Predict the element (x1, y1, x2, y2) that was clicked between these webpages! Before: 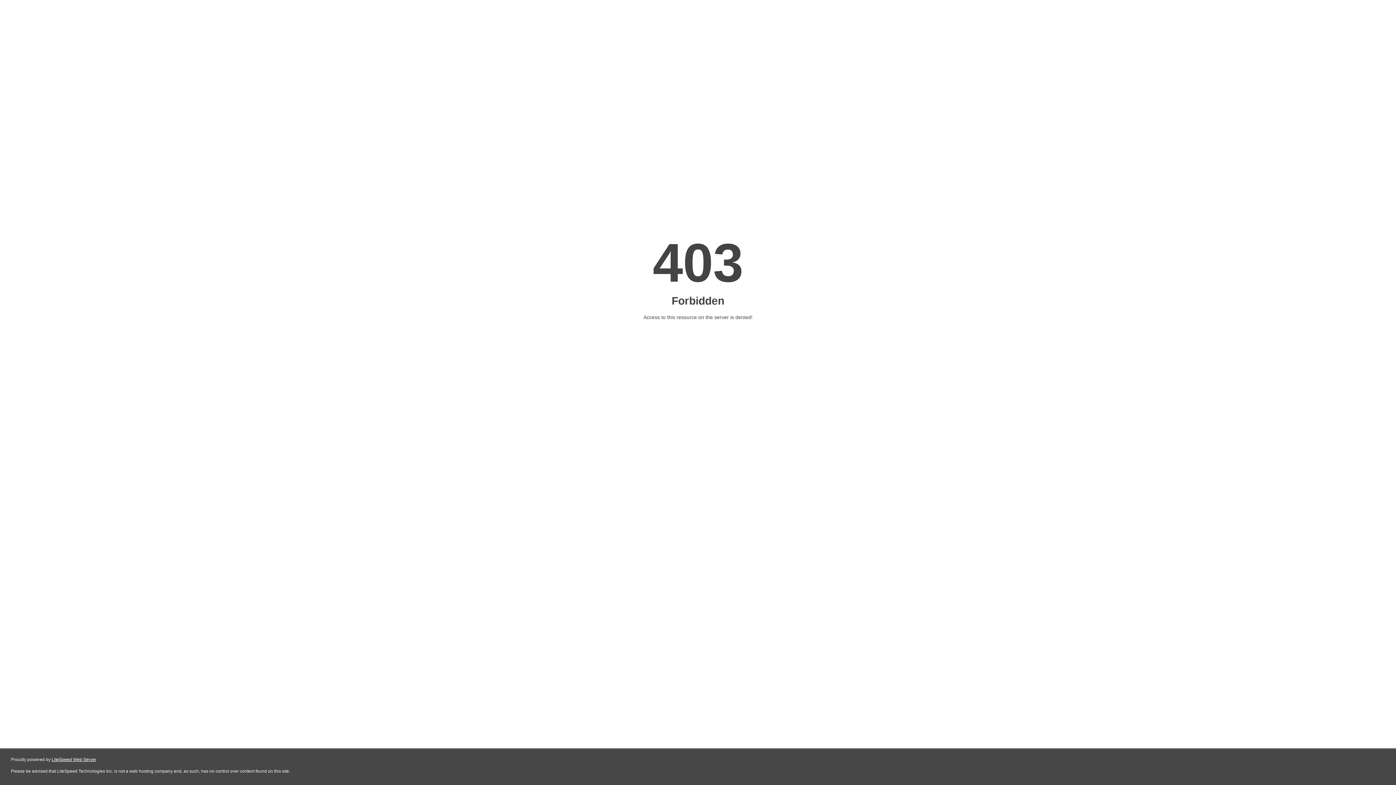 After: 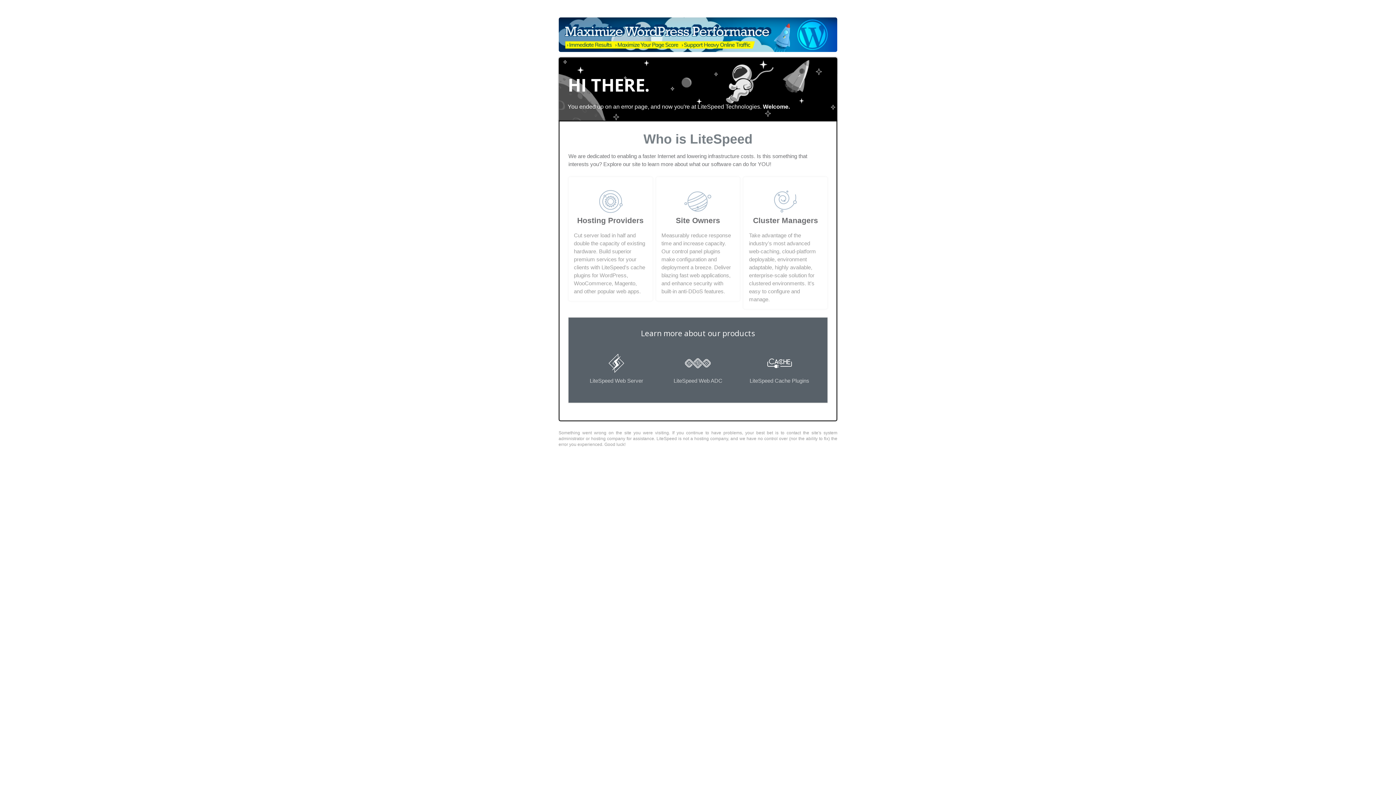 Action: bbox: (51, 757, 96, 762) label: LiteSpeed Web Server